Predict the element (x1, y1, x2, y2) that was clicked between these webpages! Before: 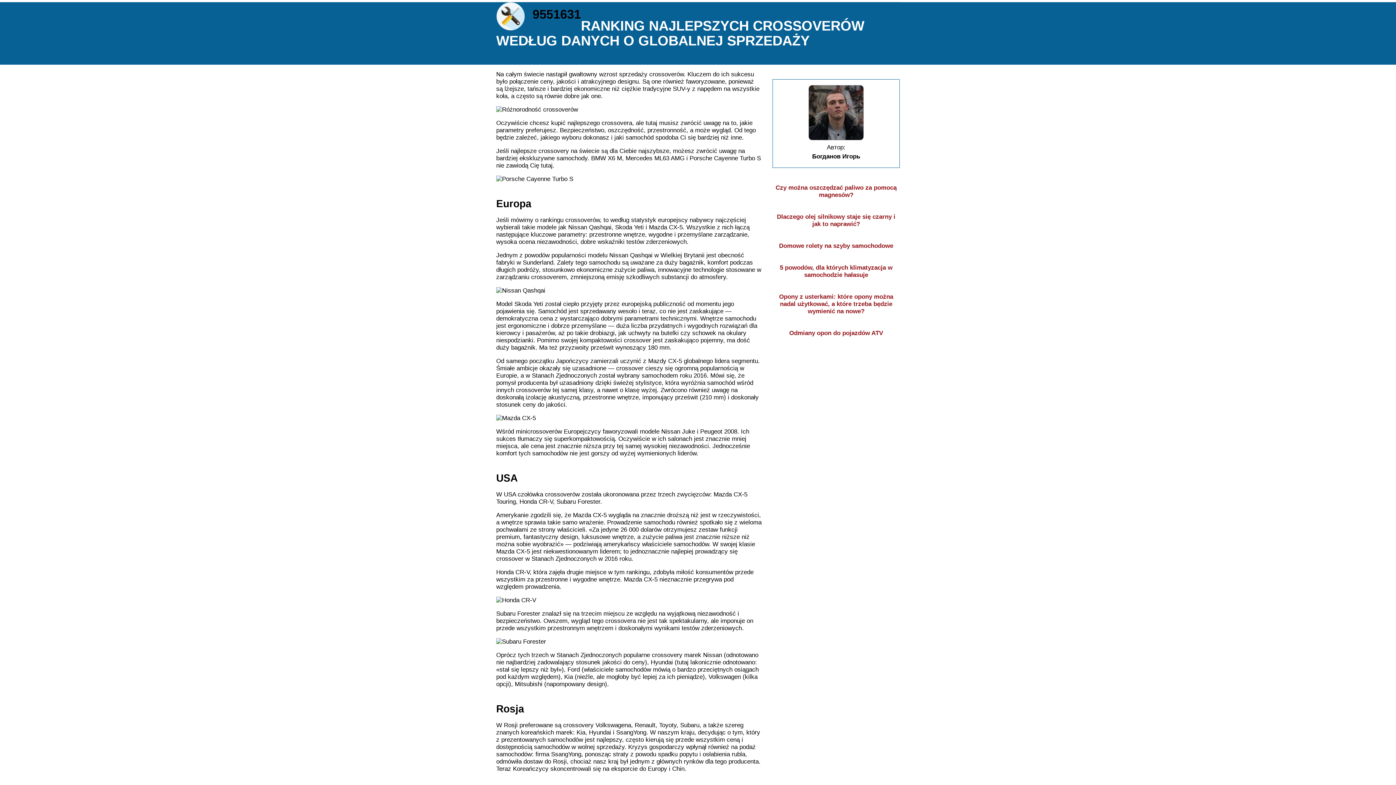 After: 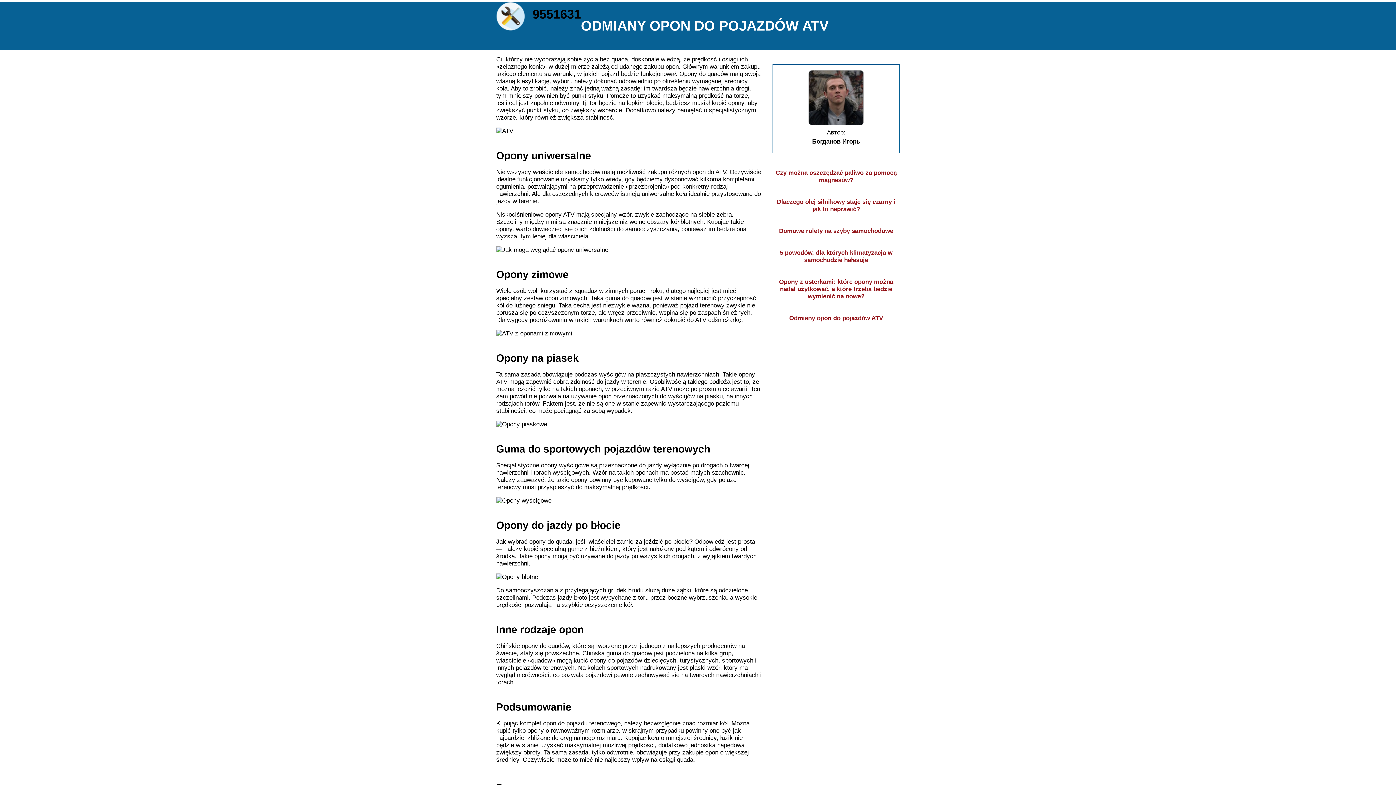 Action: bbox: (789, 329, 883, 336) label: Odmiany opon do pojazdów ATV